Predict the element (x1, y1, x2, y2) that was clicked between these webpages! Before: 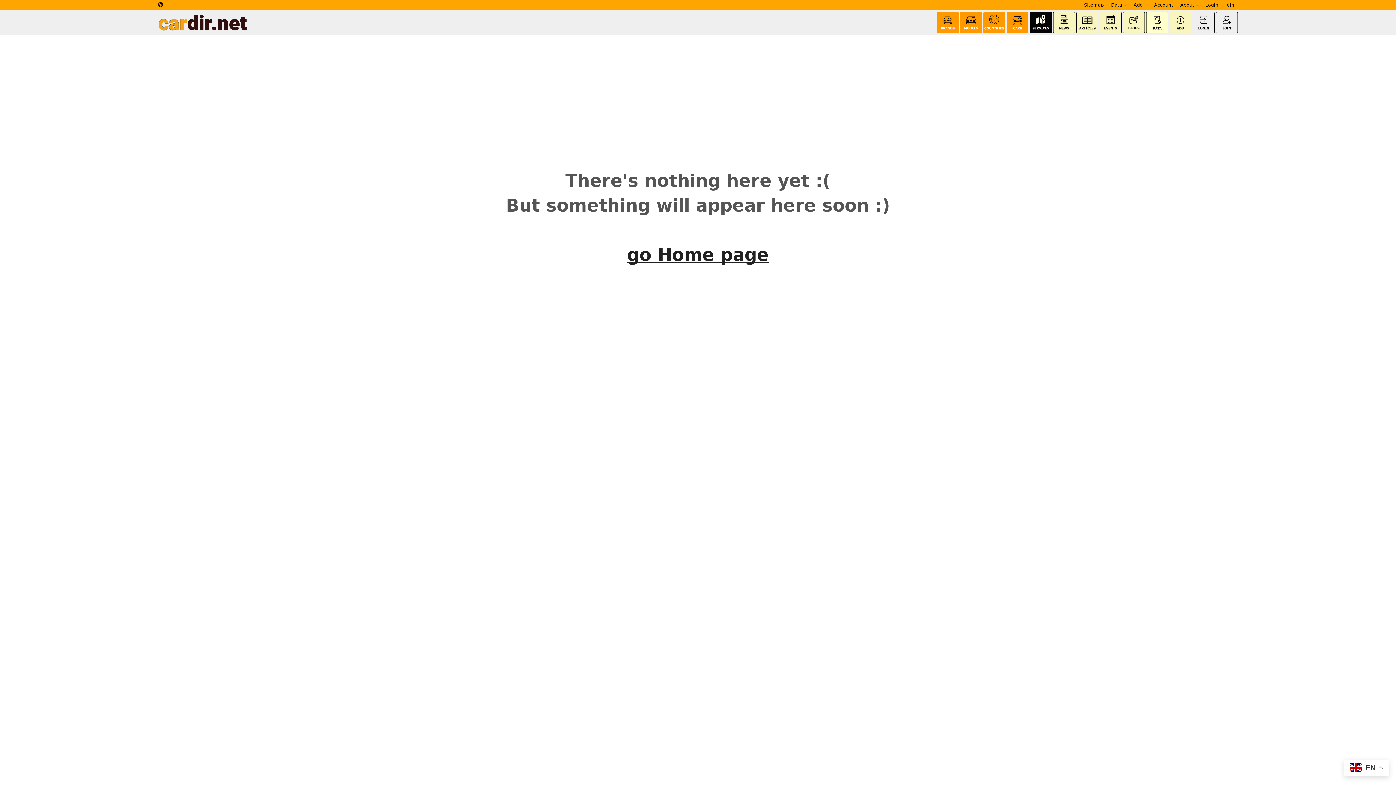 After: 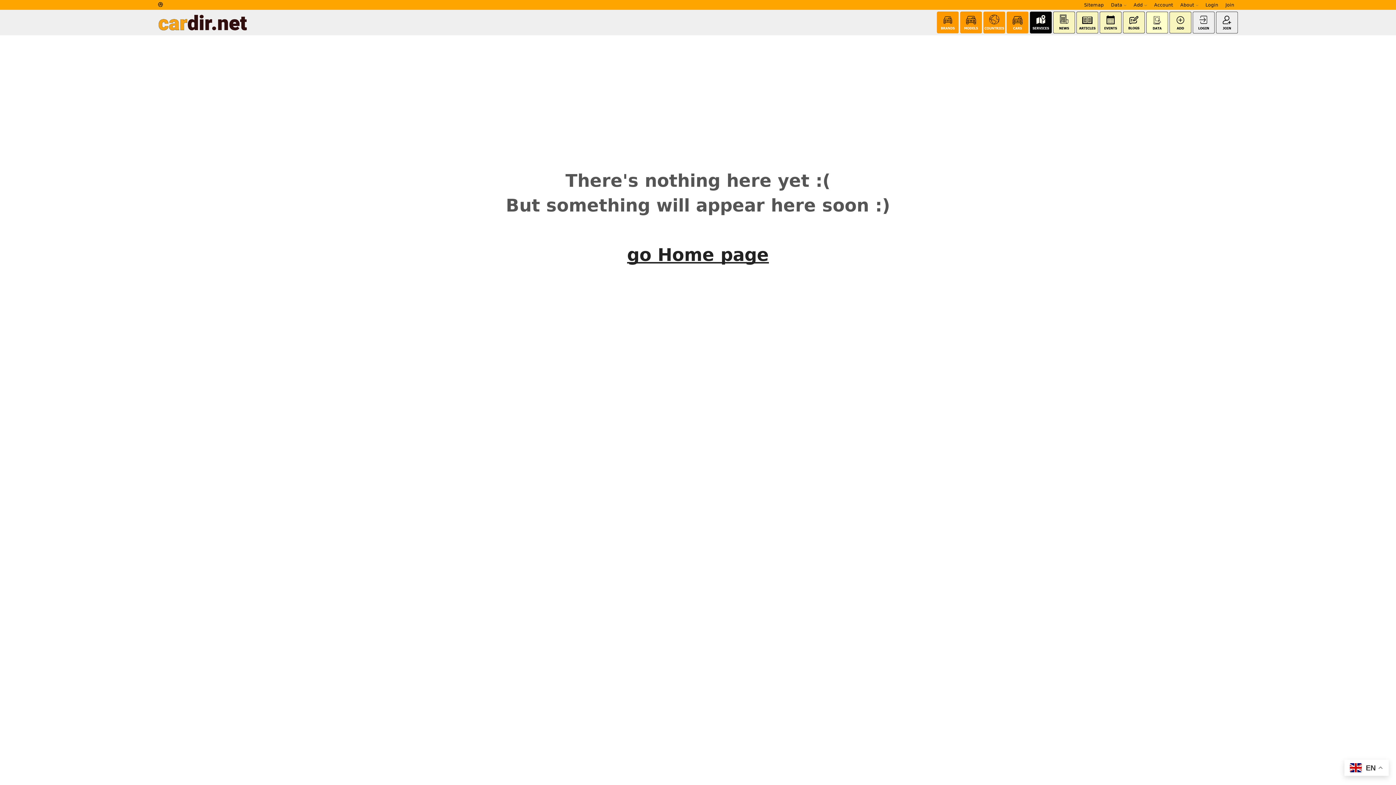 Action: bbox: (1168, 19, 1169, 25) label:  